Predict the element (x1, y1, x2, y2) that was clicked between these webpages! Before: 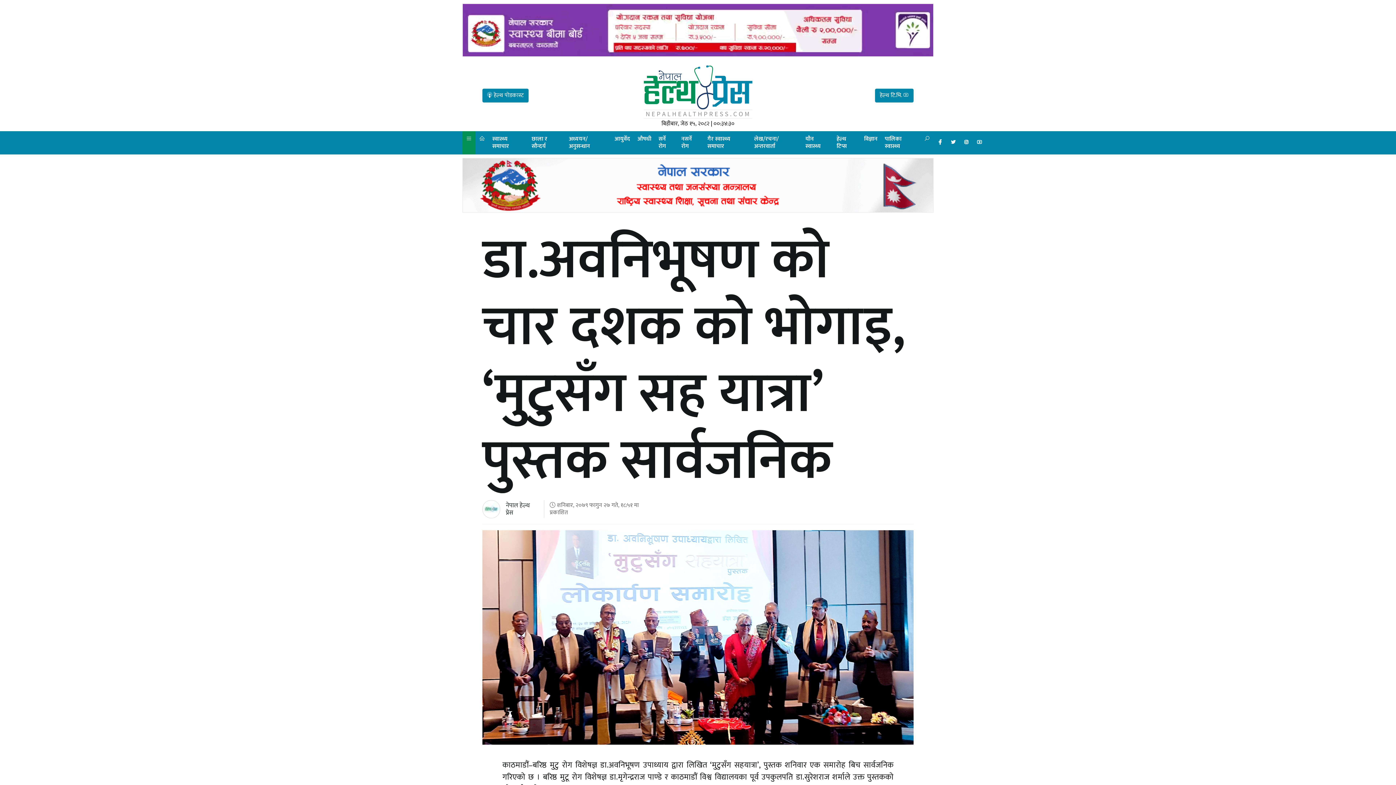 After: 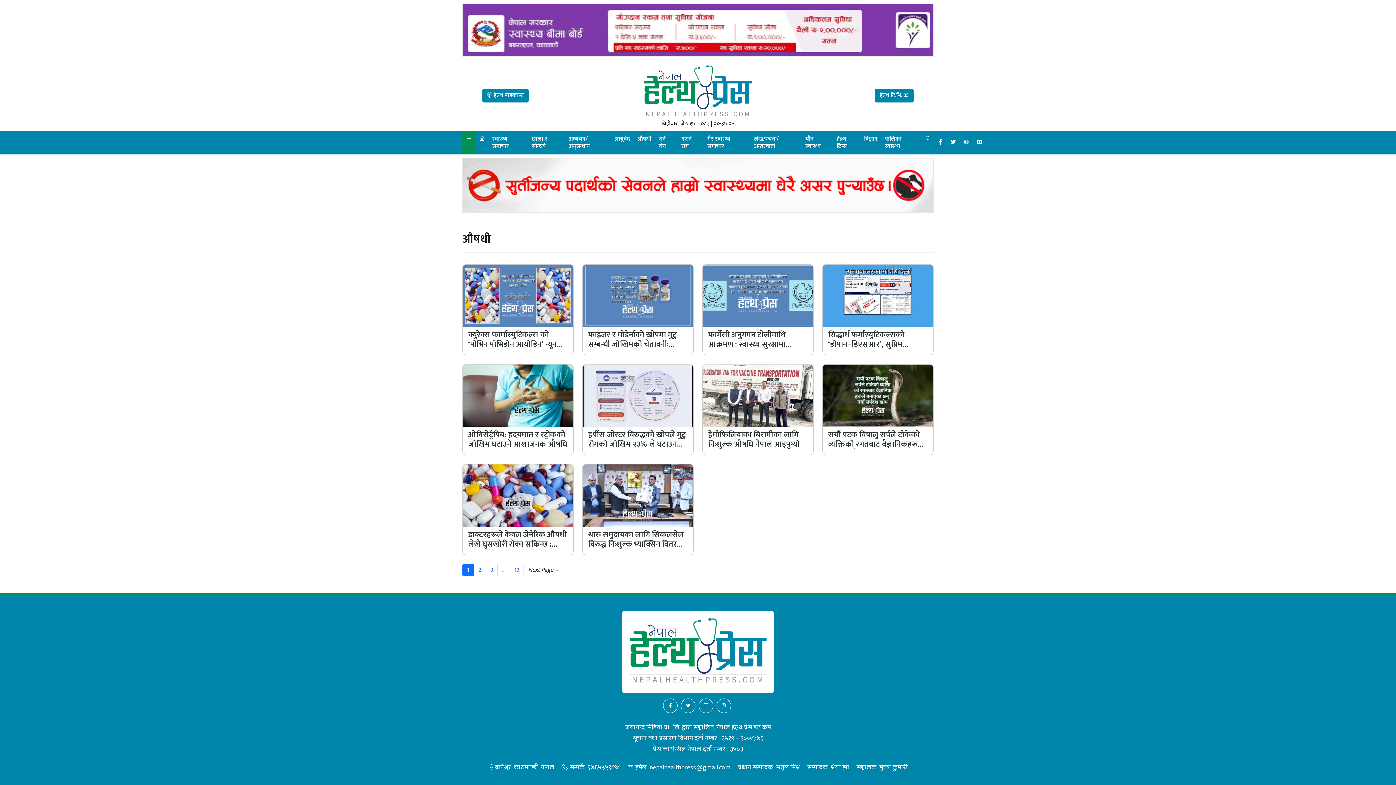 Action: bbox: (633, 131, 655, 147) label: औषधी